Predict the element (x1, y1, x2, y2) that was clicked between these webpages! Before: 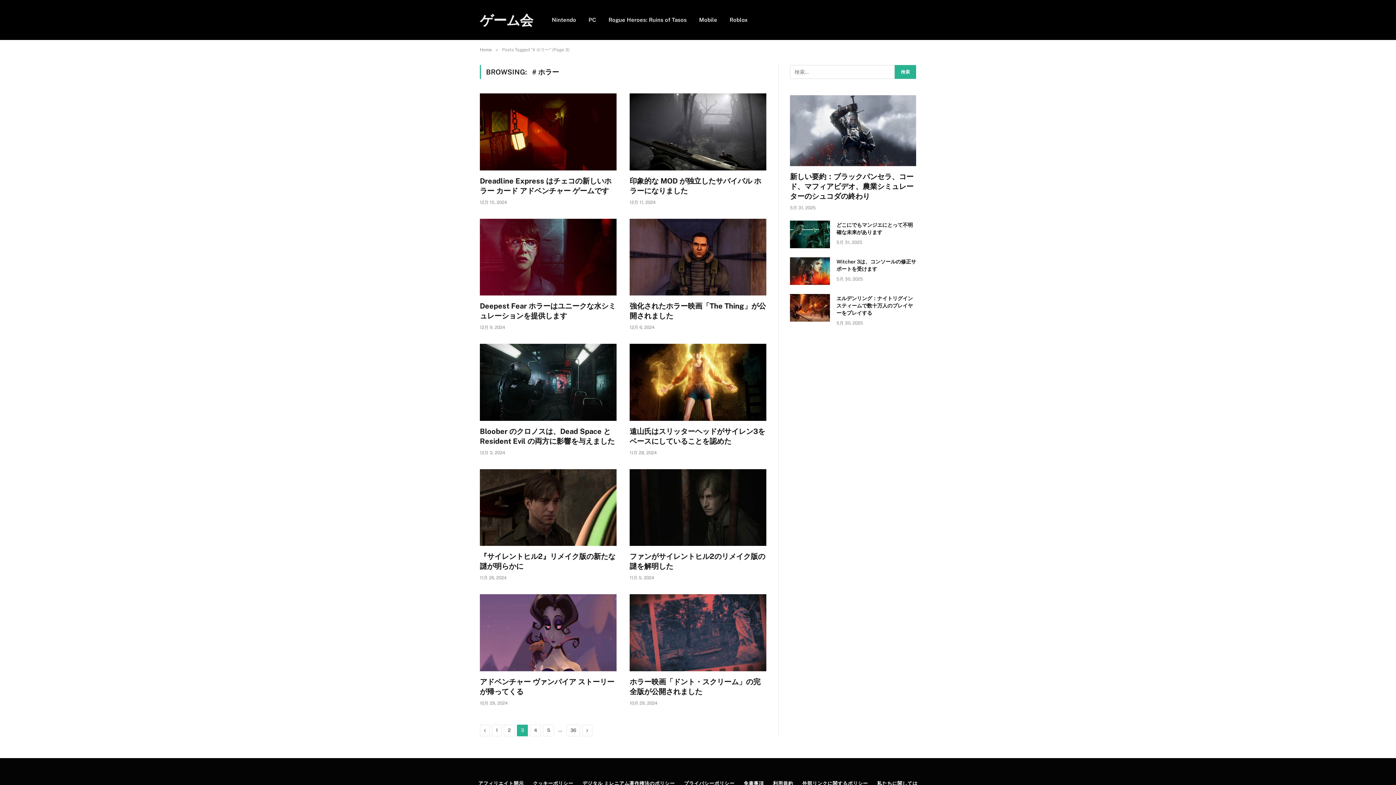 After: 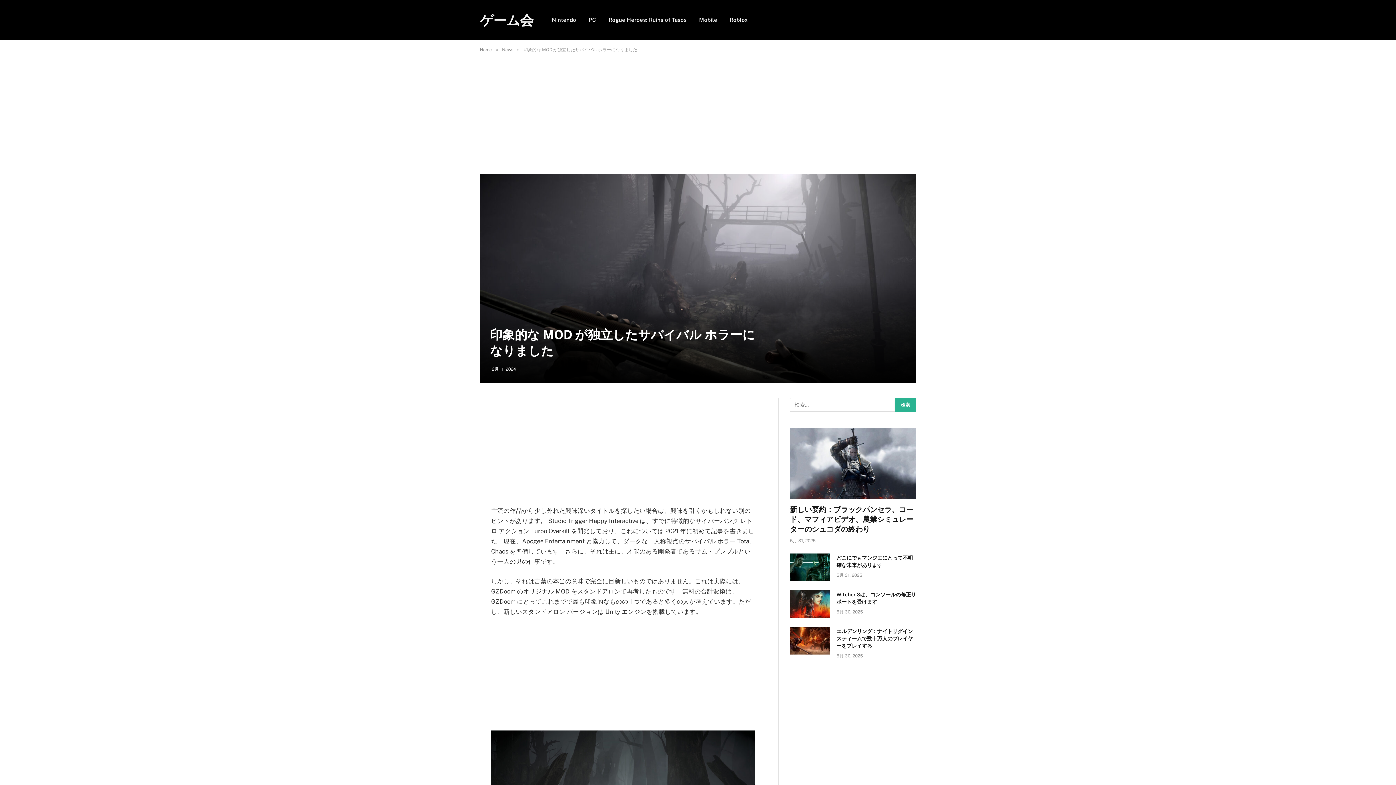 Action: label: 印象的な MOD が独立したサバイバル ホラーになりました bbox: (629, 176, 766, 195)